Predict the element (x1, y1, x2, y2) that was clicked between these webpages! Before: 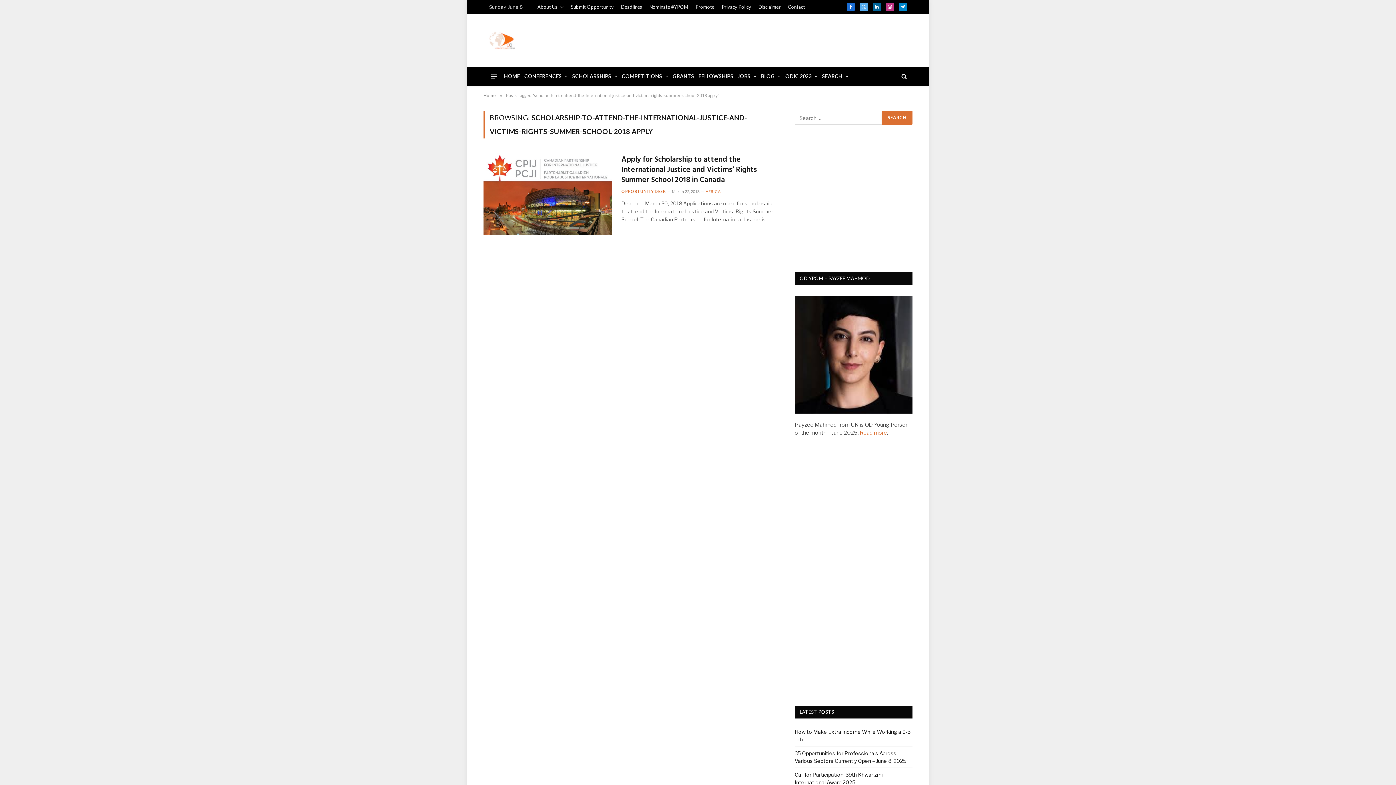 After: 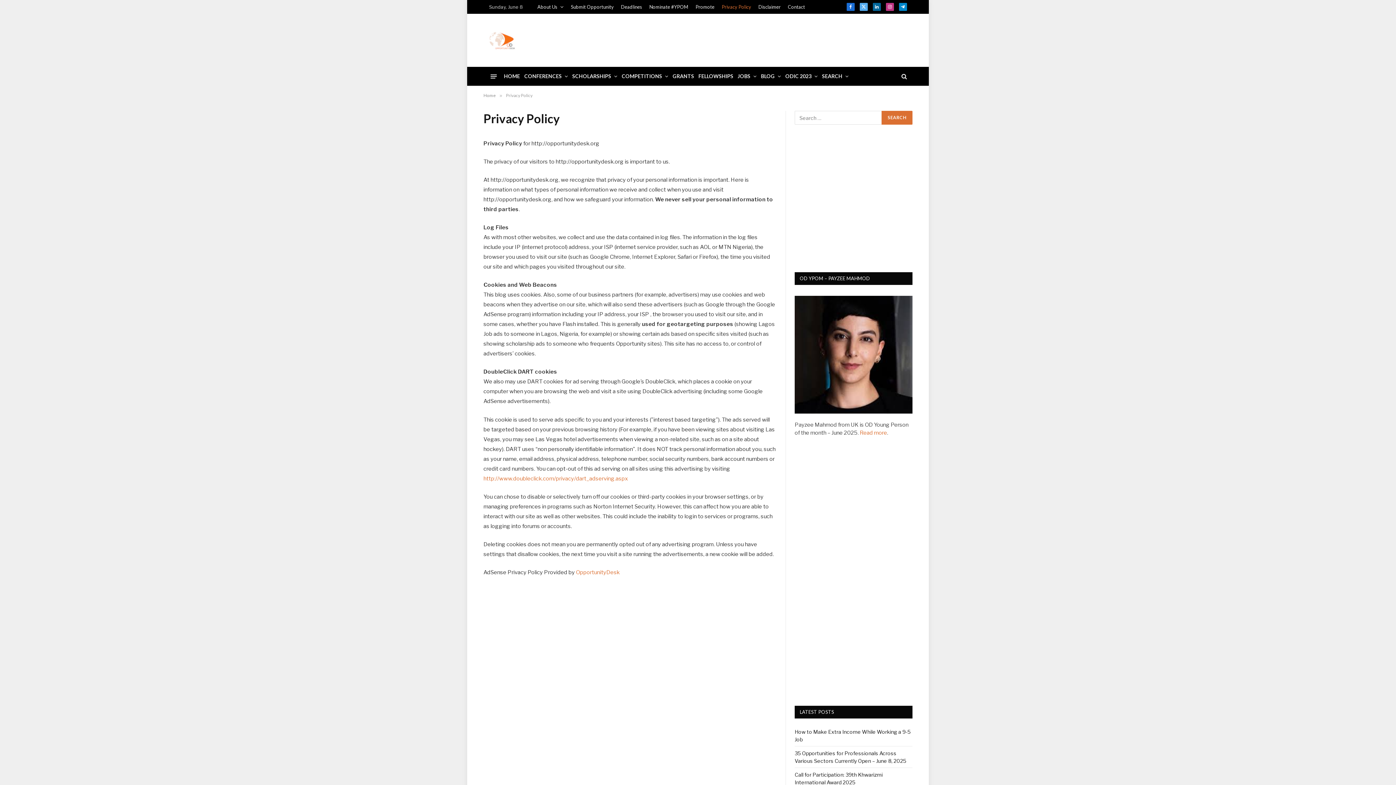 Action: bbox: (718, 0, 755, 13) label: Privacy Policy